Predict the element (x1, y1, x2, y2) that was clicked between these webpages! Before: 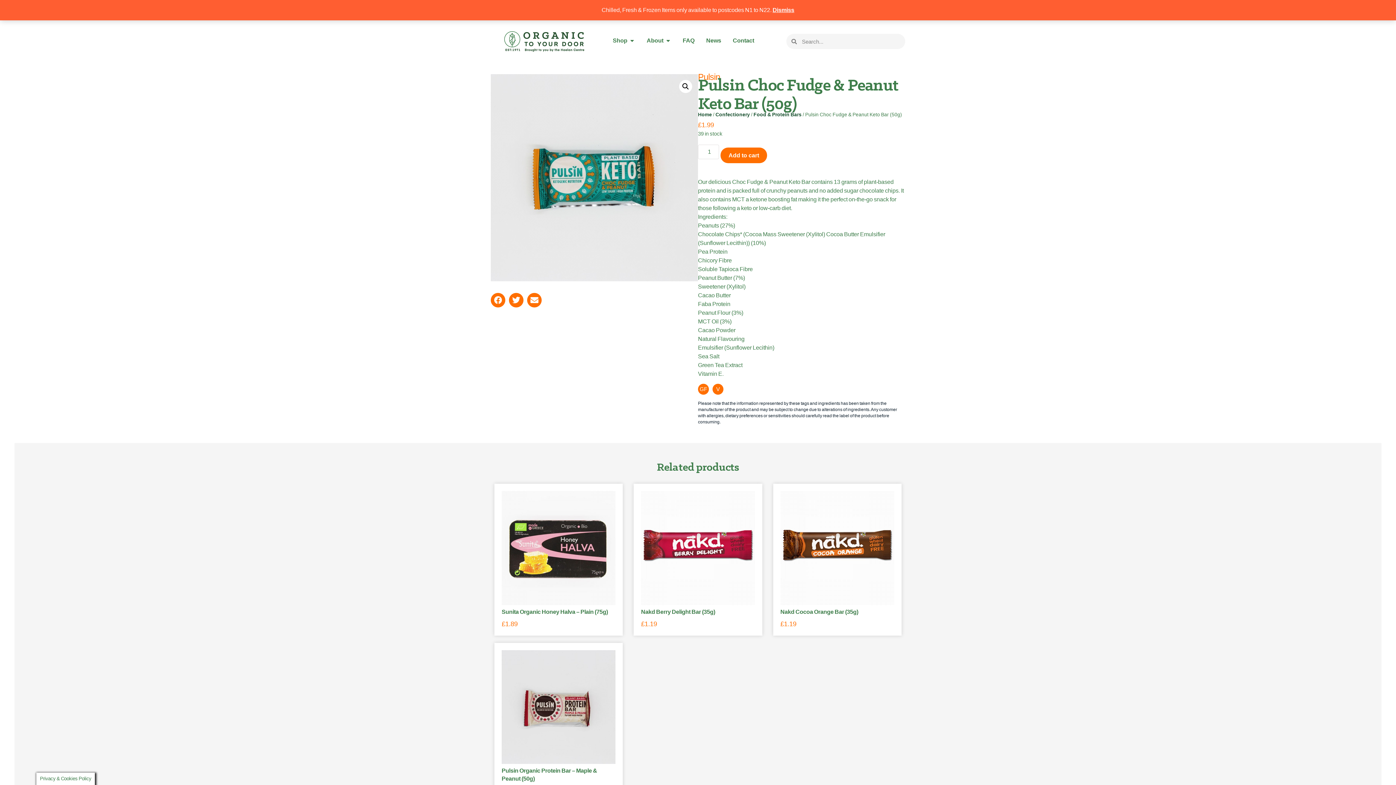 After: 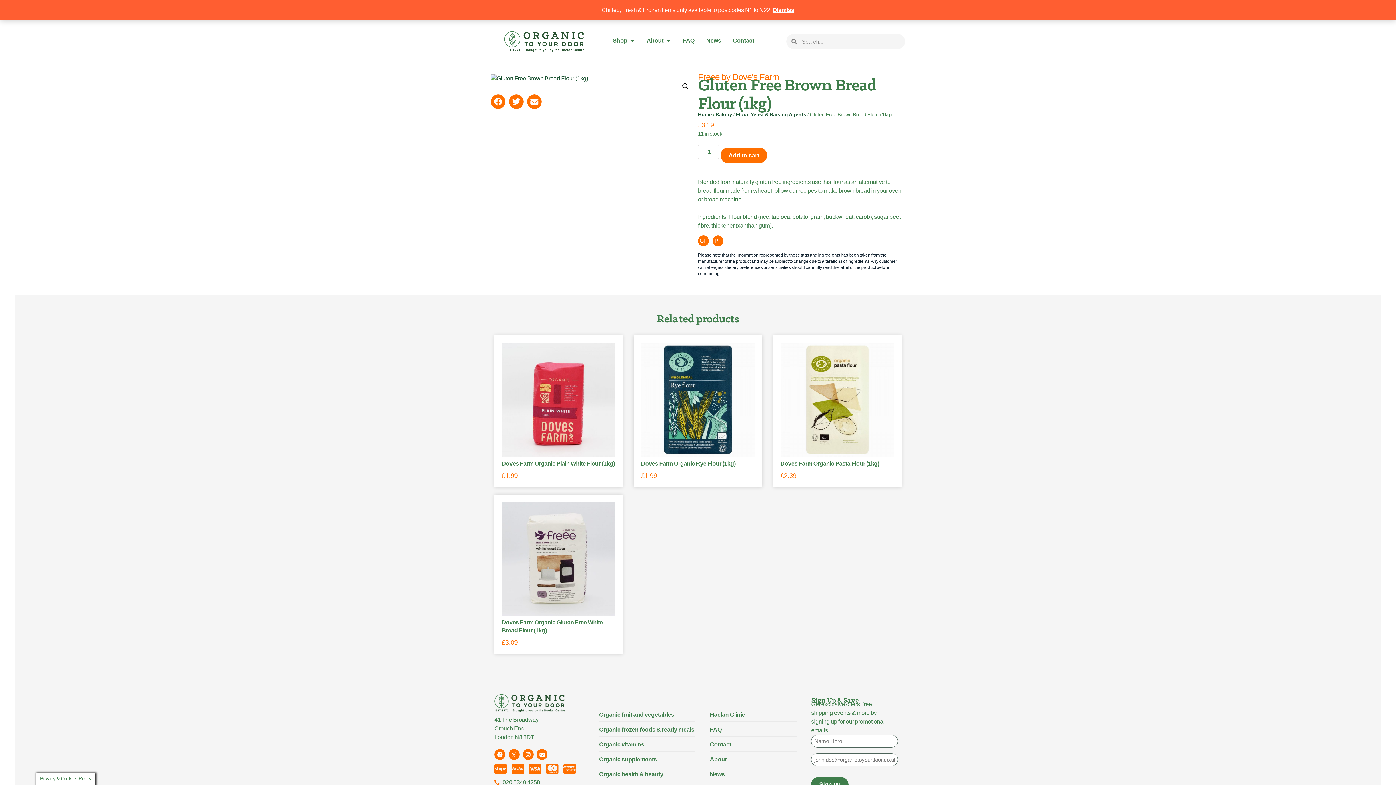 Action: label: GF bbox: (699, 385, 707, 393)